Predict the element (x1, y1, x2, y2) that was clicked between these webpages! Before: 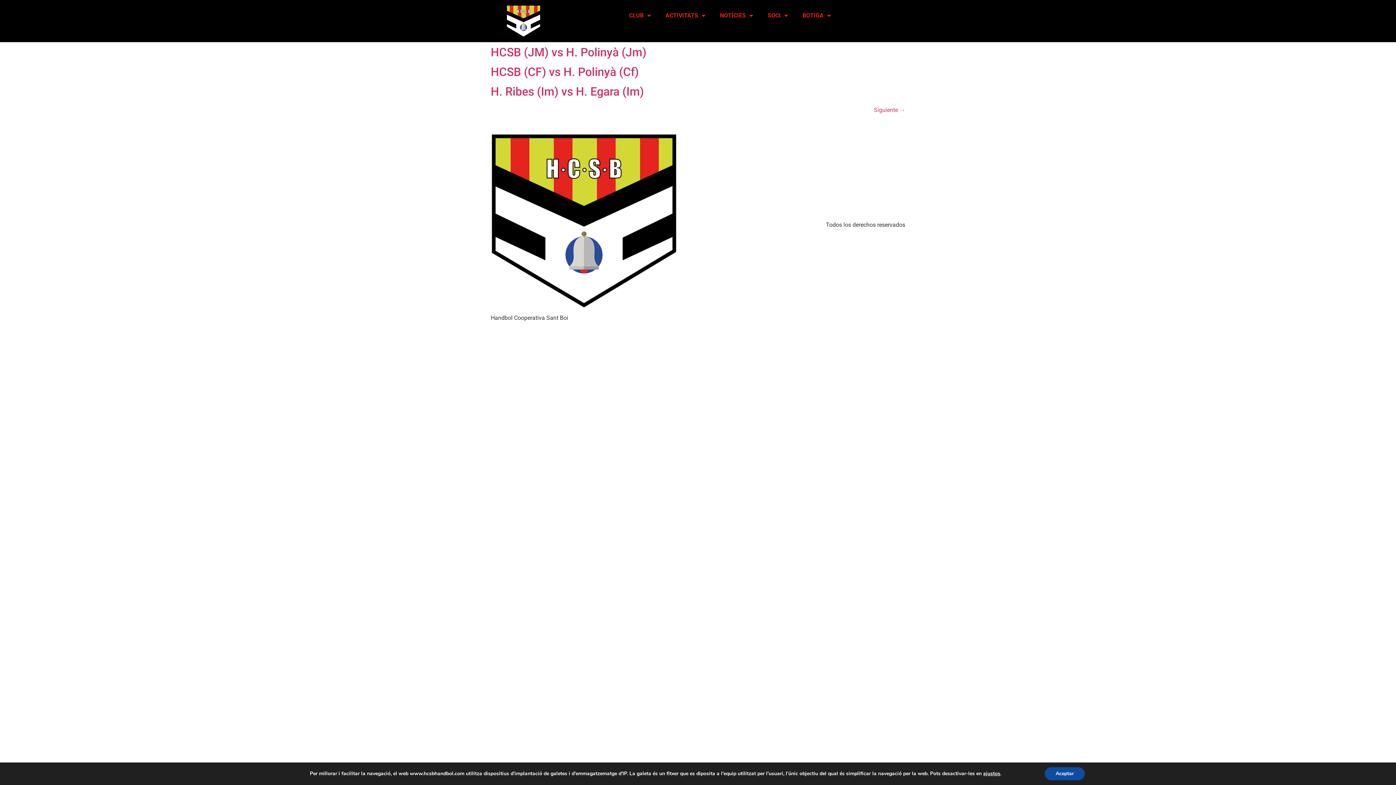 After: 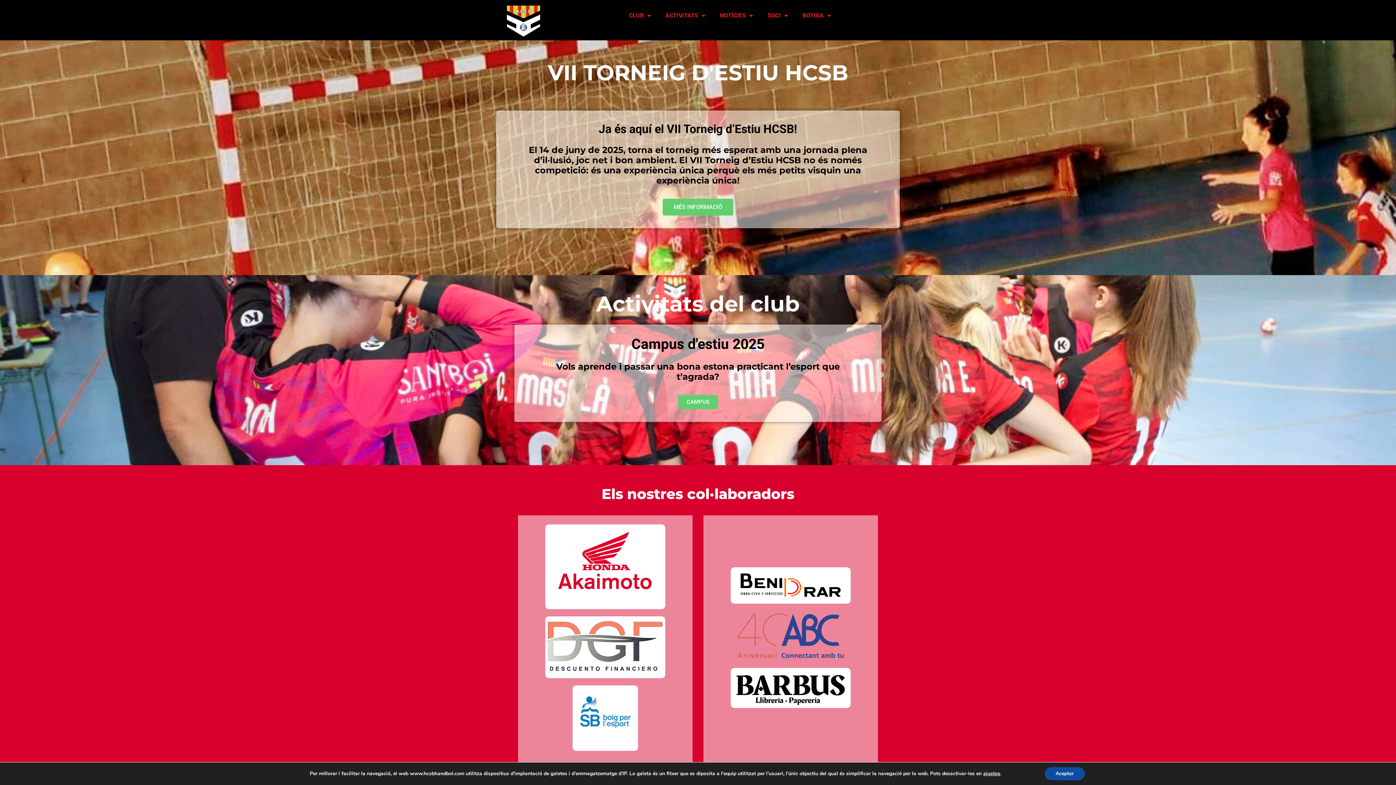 Action: bbox: (506, 3, 541, 38)